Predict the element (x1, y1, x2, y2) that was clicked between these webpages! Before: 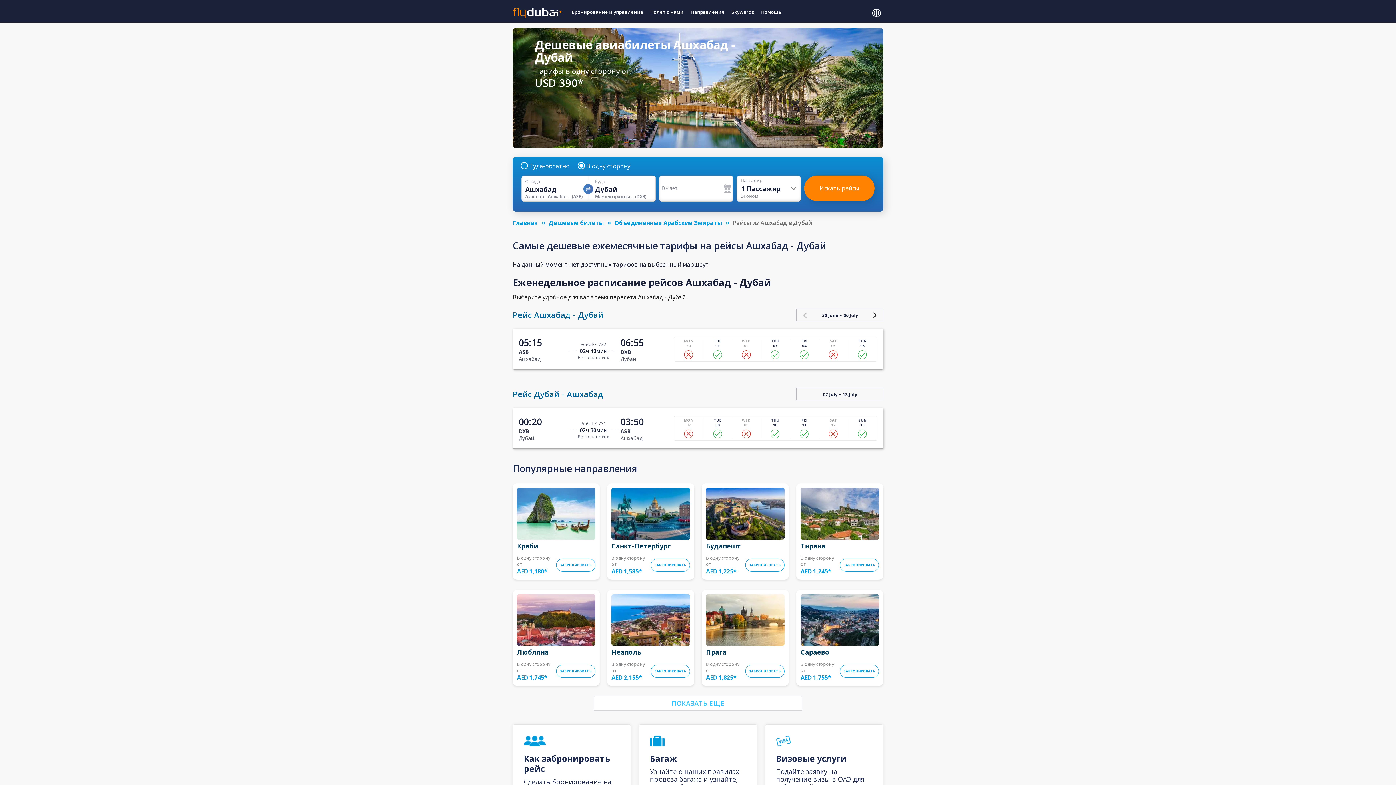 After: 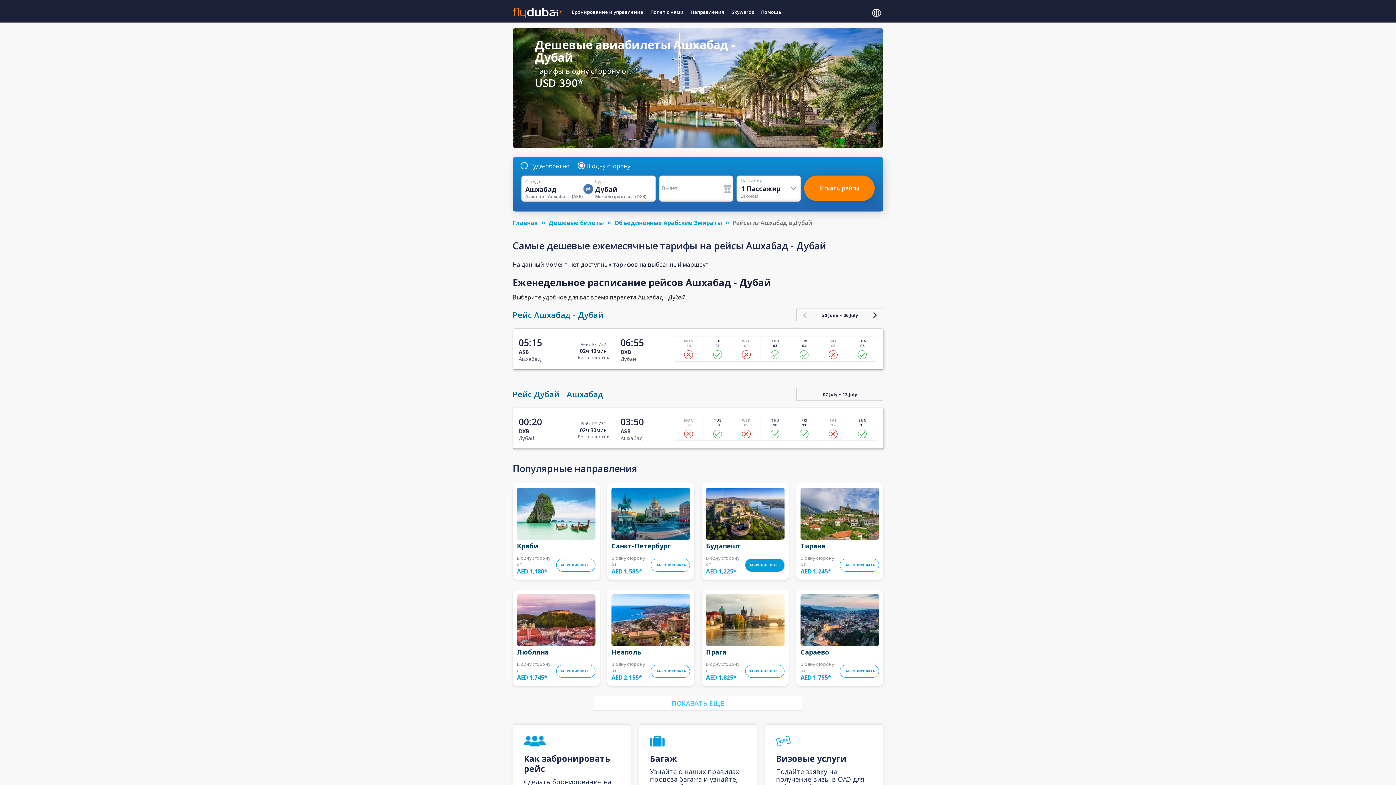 Action: label: ЗАБРОНИРОВАТЬ bbox: (745, 559, 784, 571)